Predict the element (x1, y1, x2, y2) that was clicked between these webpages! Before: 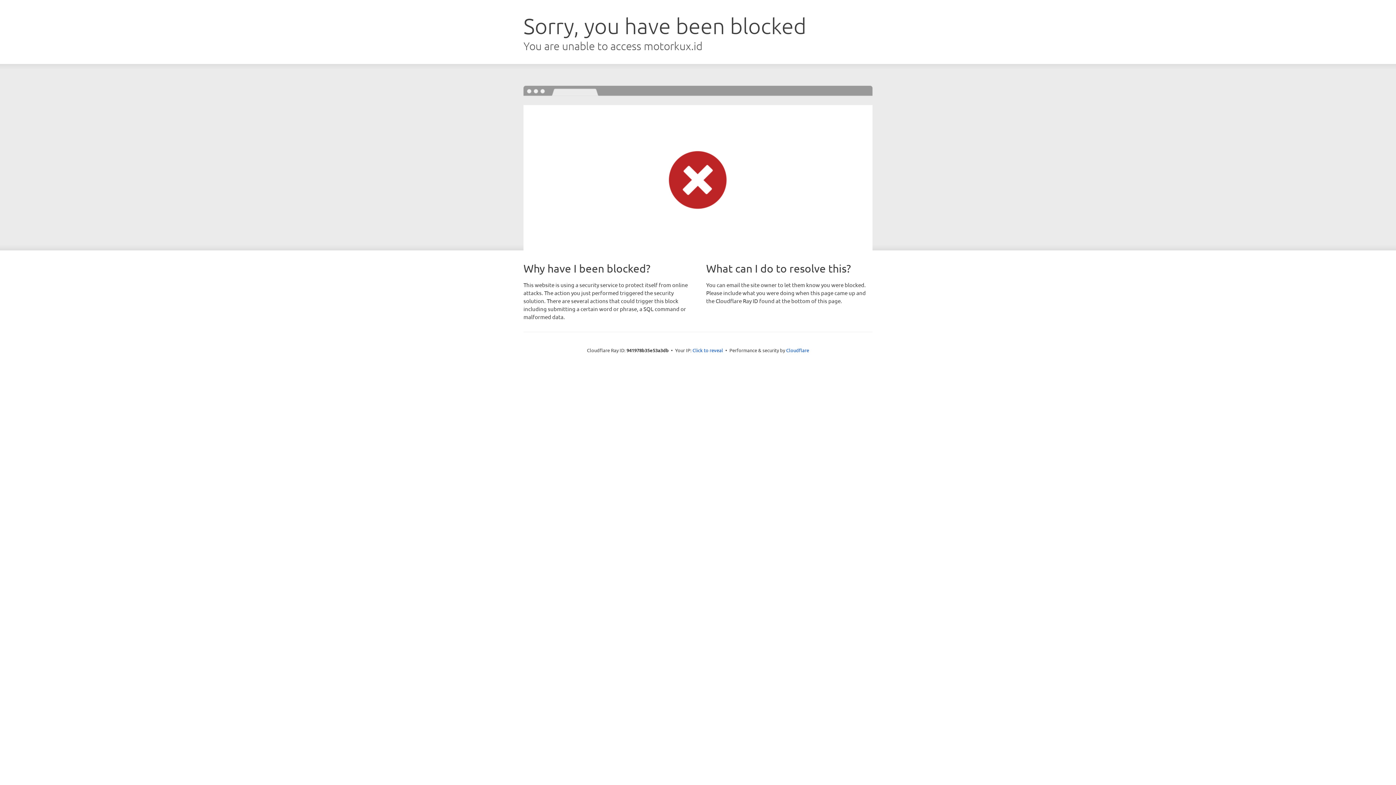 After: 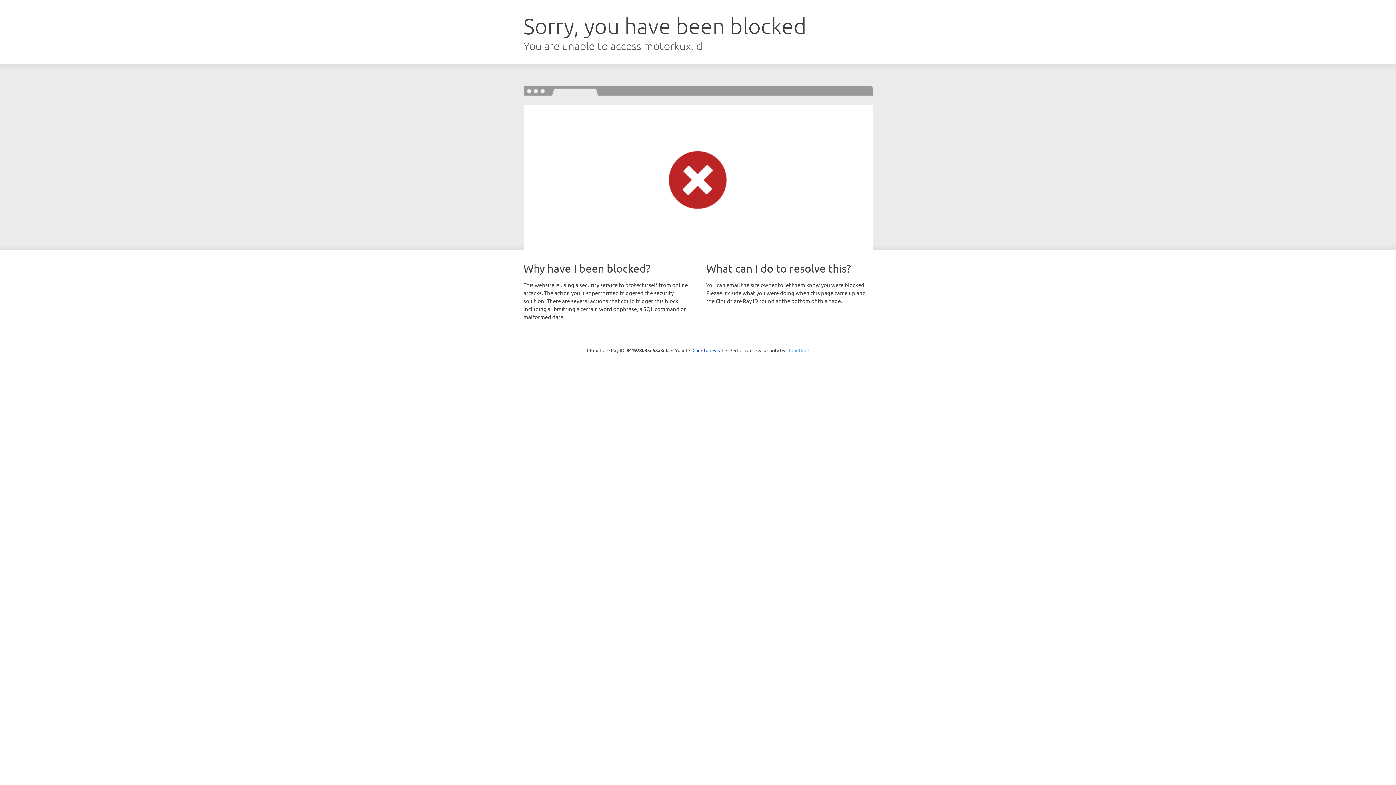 Action: bbox: (786, 347, 809, 353) label: Cloudflare